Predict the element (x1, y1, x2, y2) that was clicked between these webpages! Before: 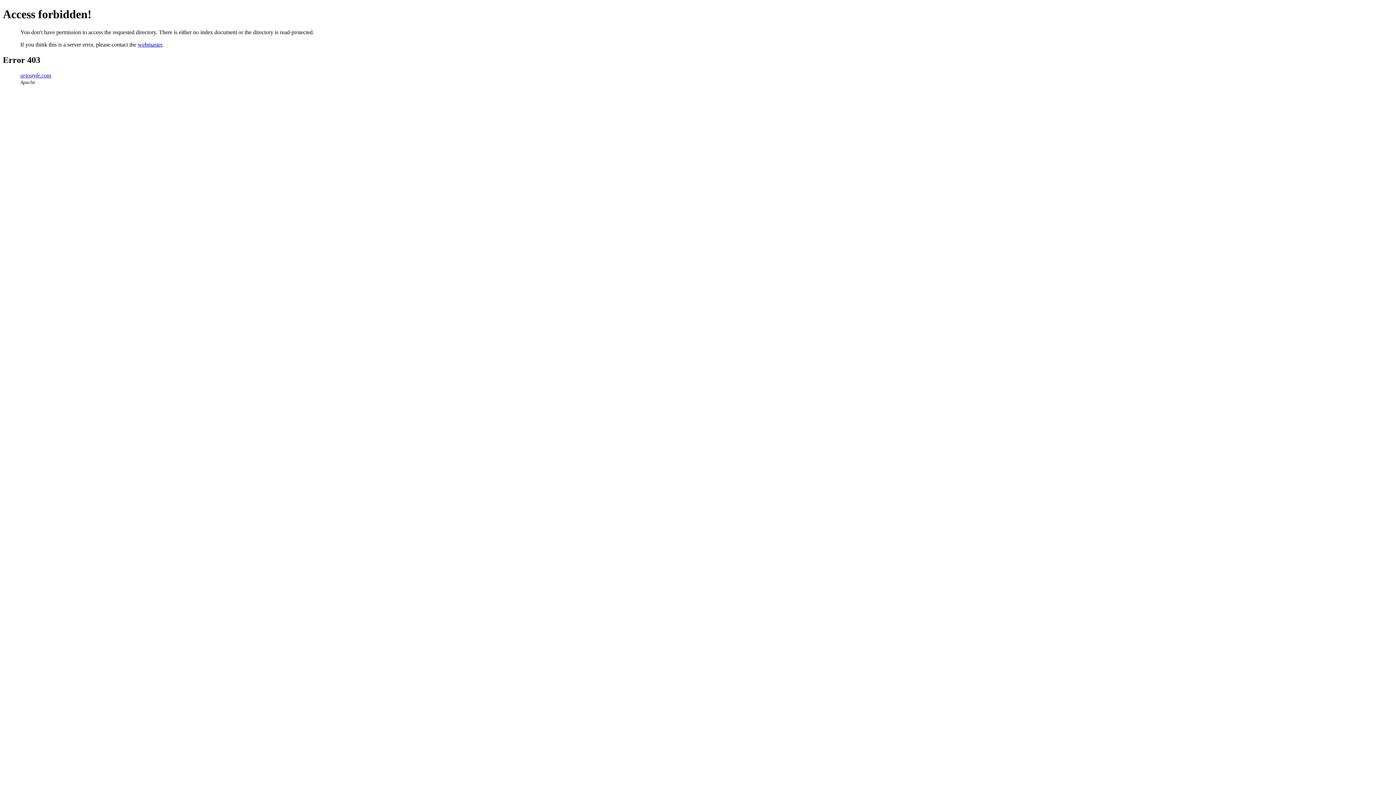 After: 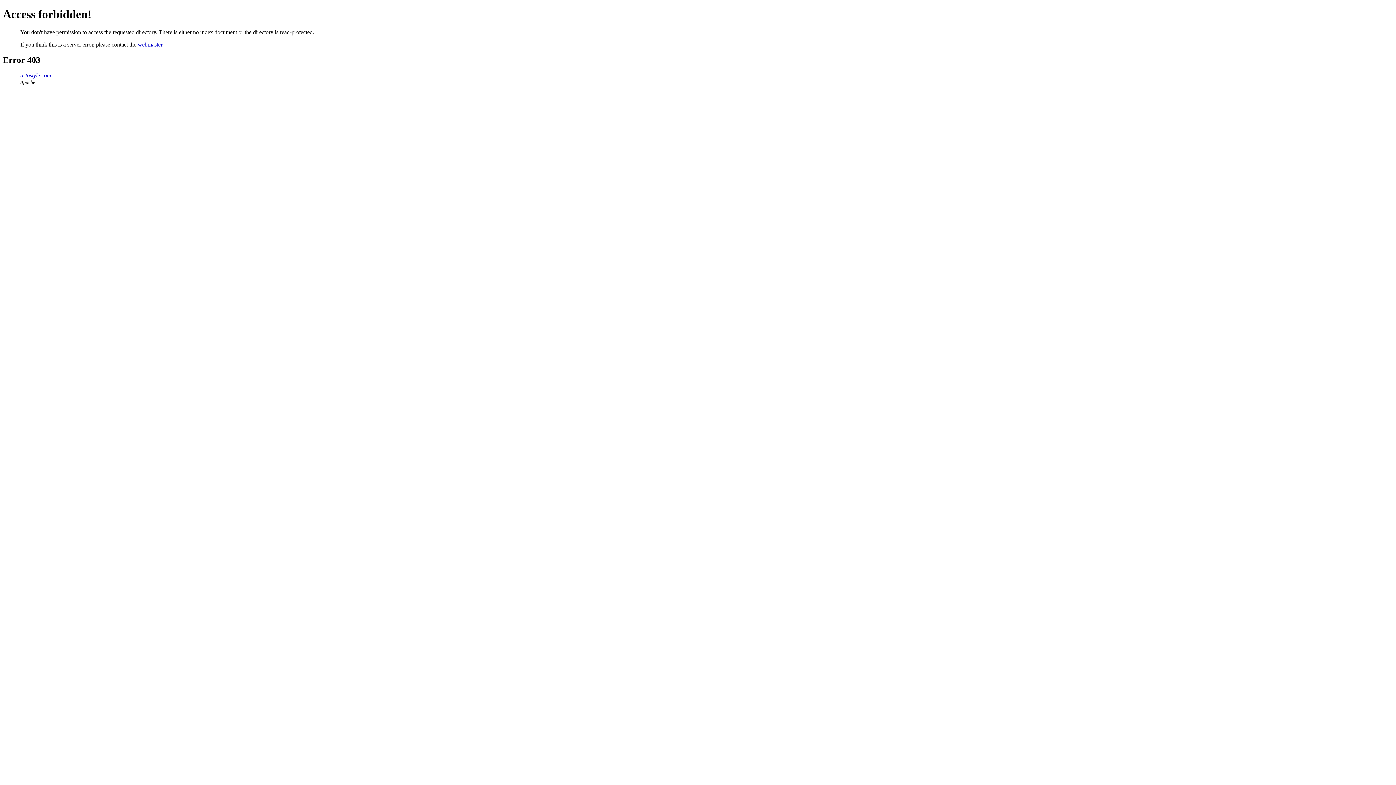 Action: label: artostyle.com bbox: (20, 72, 51, 78)